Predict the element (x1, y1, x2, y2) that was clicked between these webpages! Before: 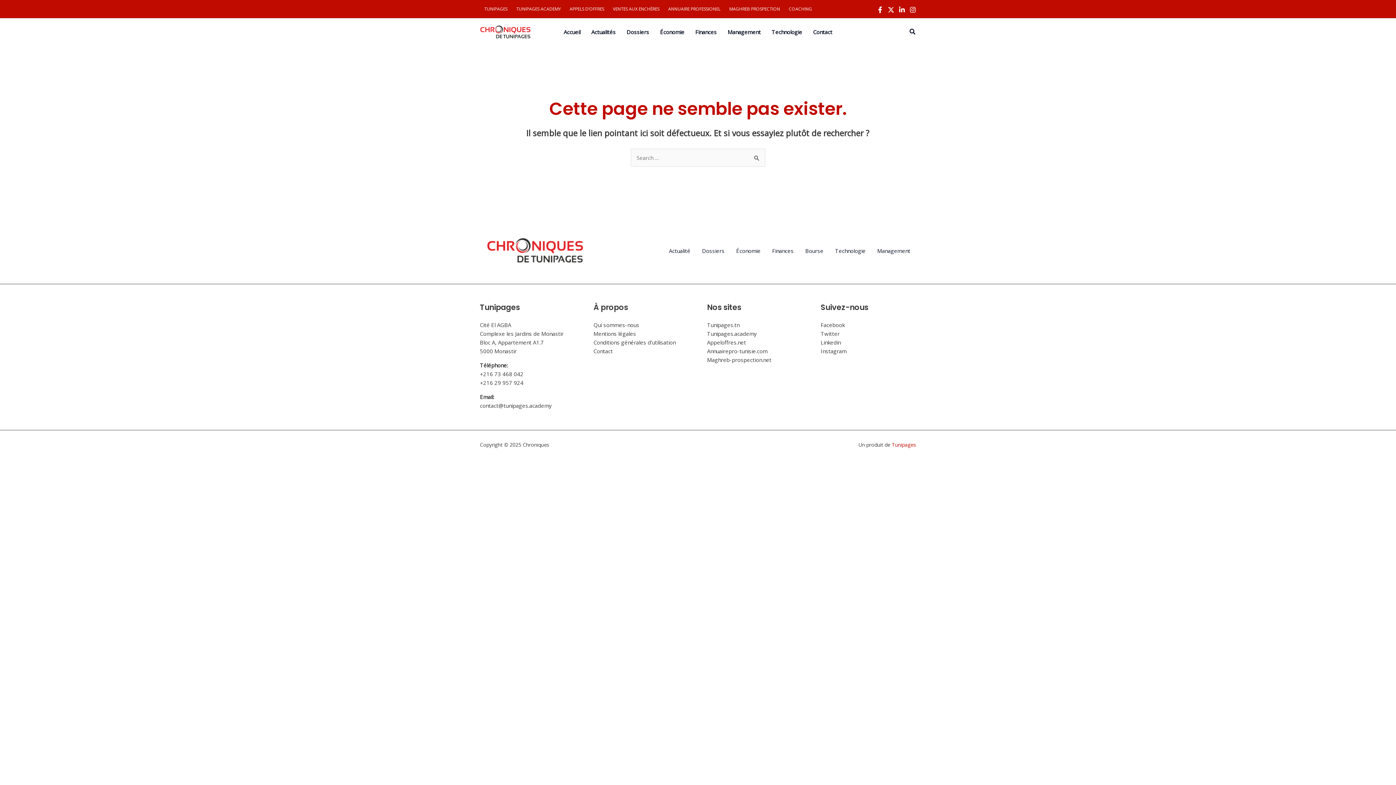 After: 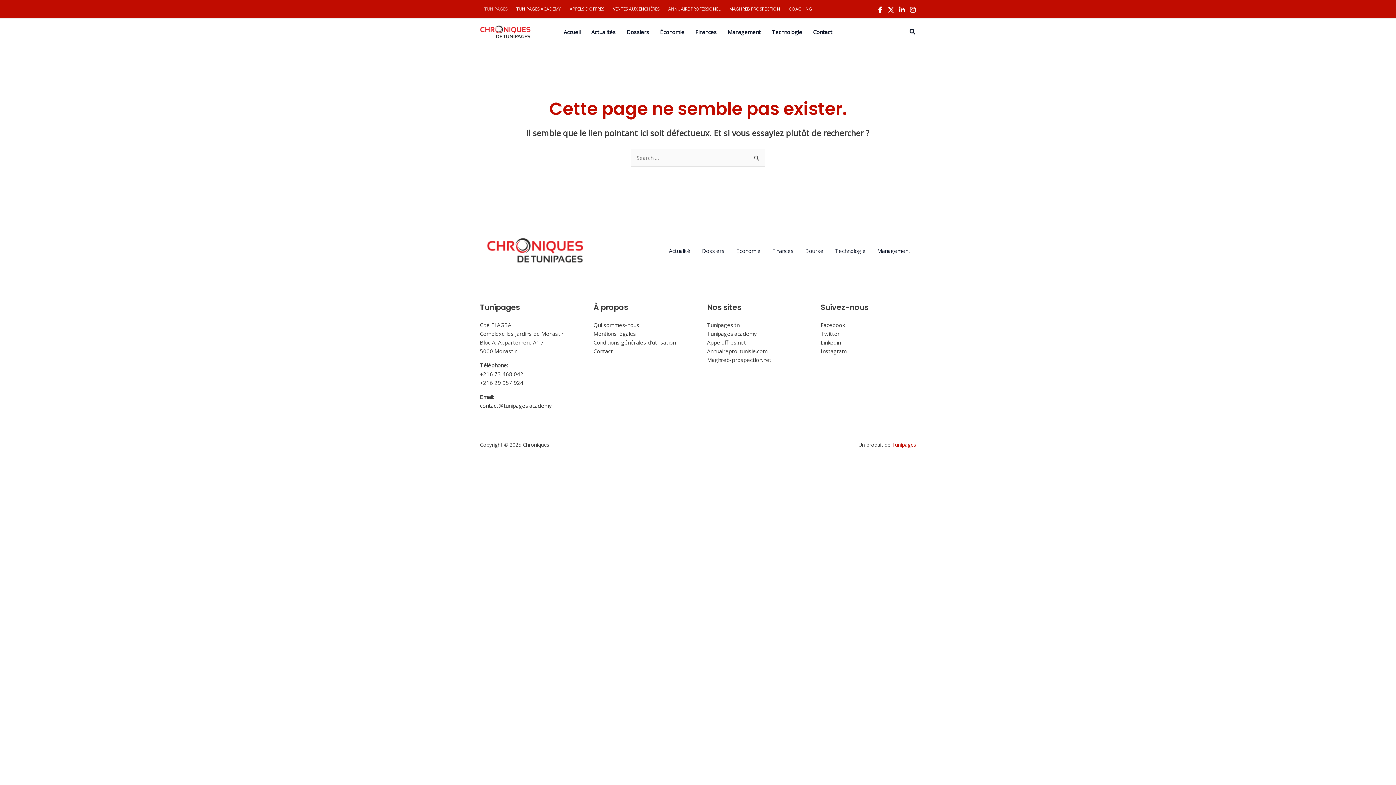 Action: label: TUNIPAGES bbox: (480, 0, 512, 18)